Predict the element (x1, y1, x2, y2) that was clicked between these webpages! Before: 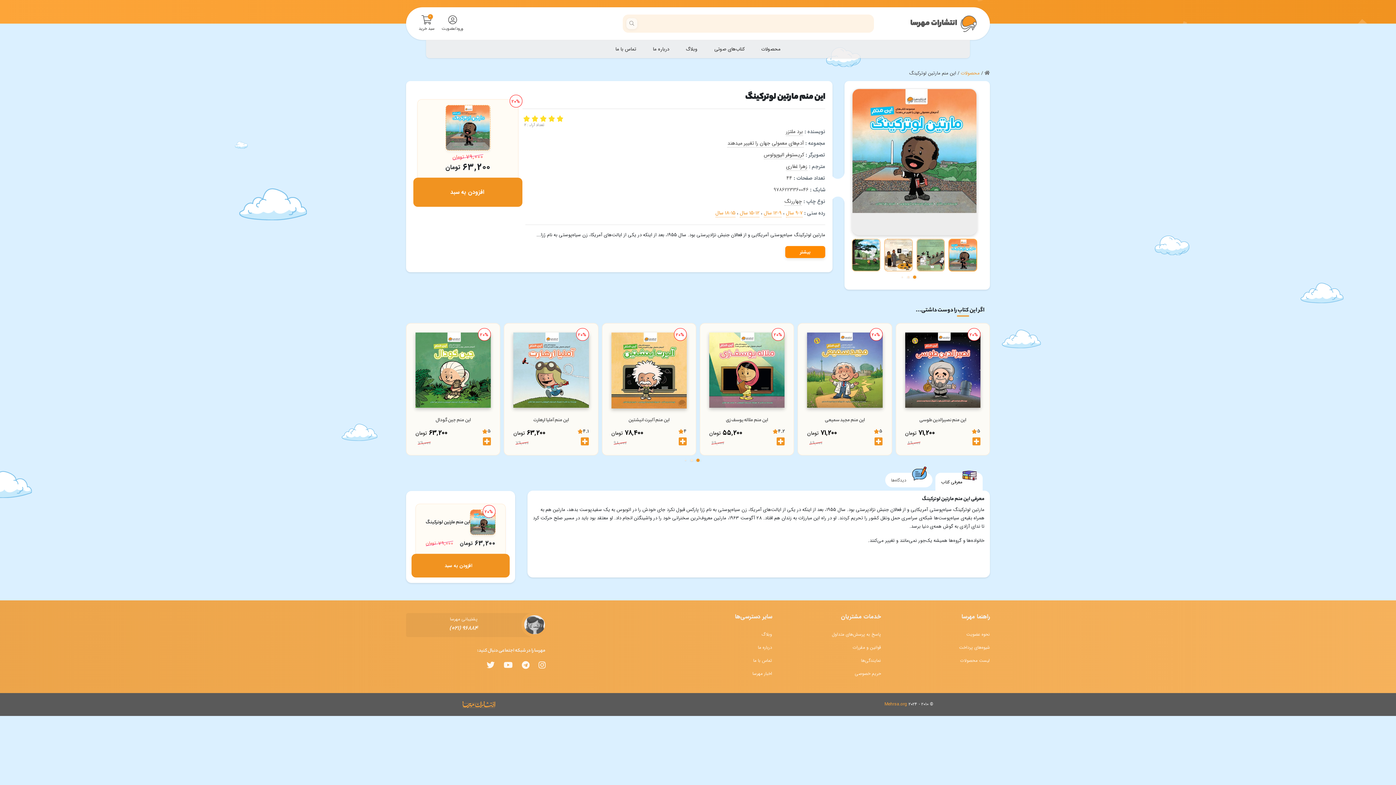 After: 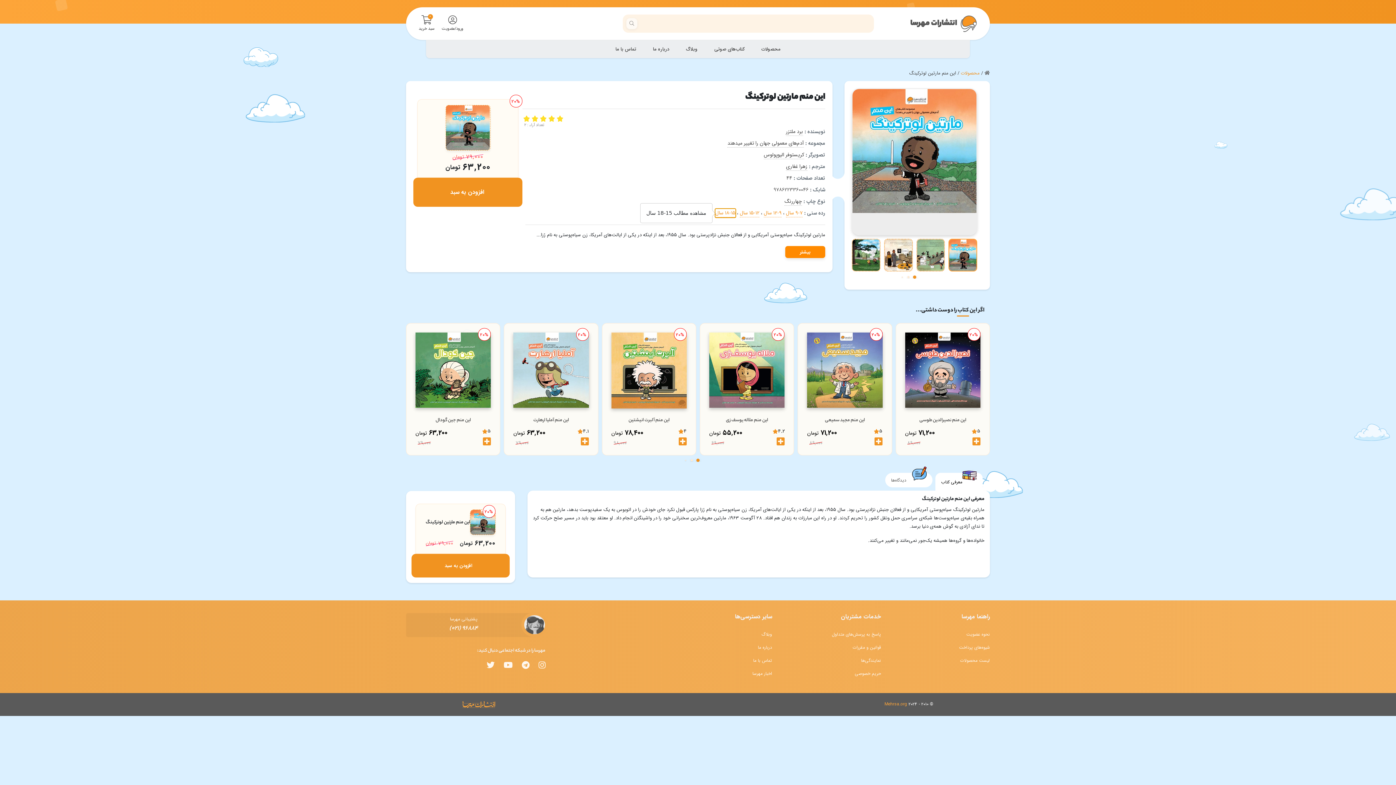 Action: label: 15-18 سال bbox: (715, 209, 735, 217)